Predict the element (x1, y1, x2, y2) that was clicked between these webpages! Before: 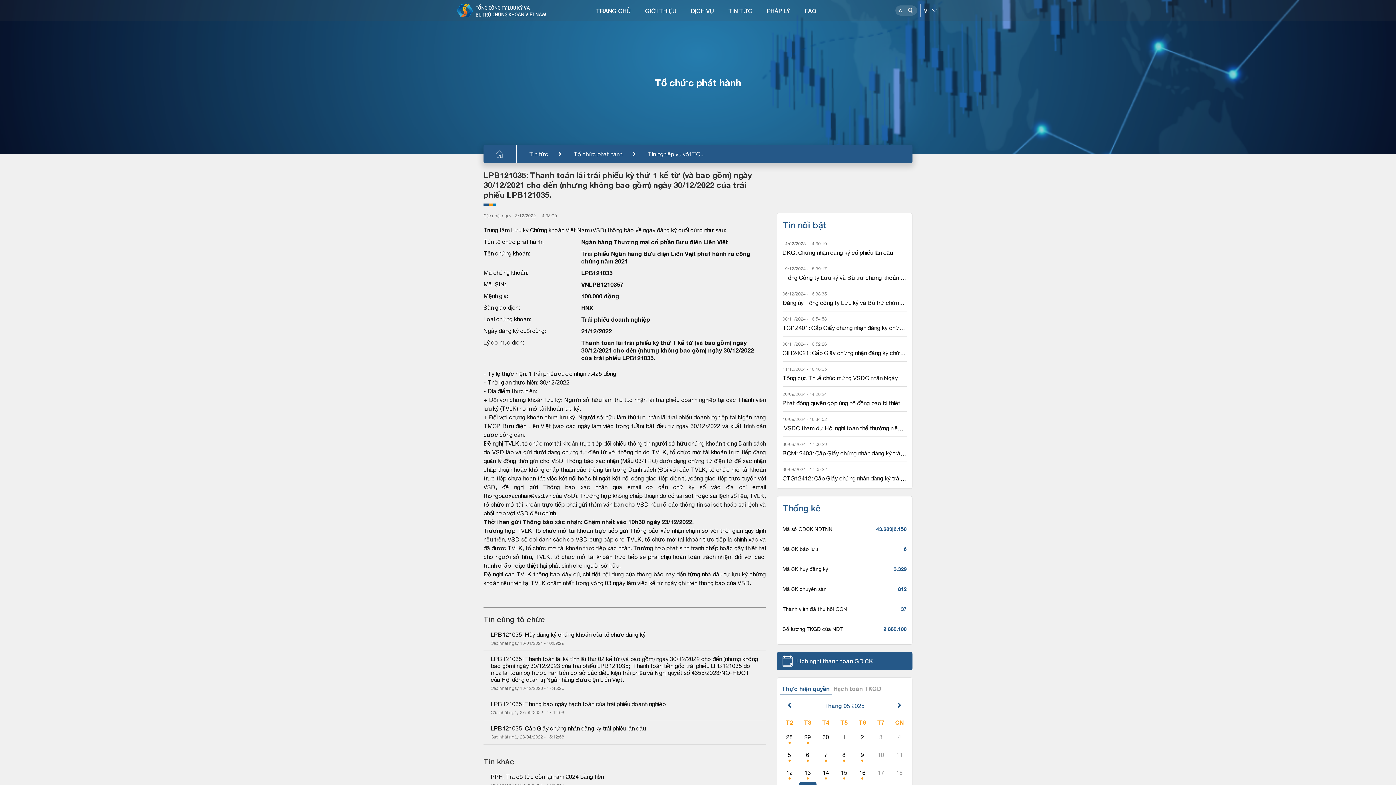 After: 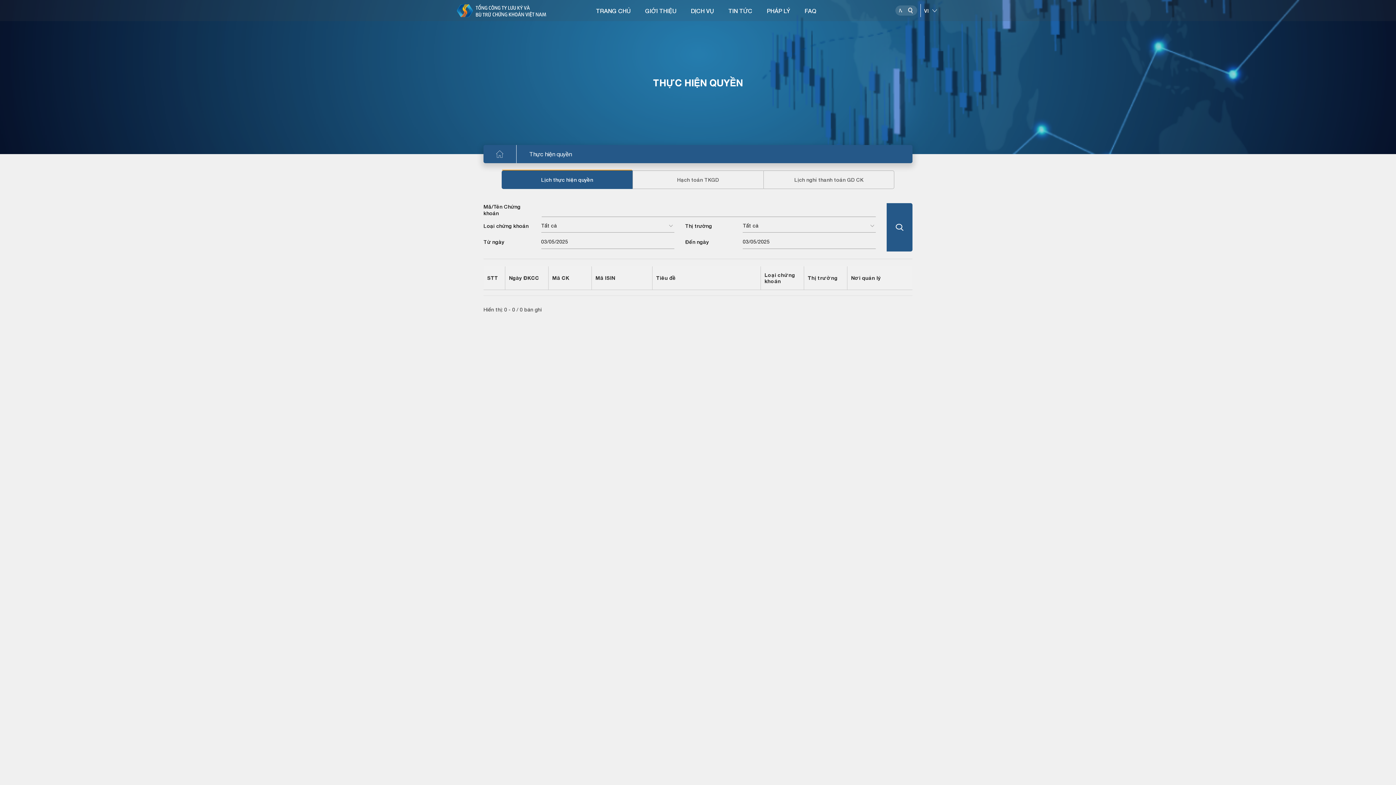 Action: bbox: (872, 729, 890, 746) label: 3